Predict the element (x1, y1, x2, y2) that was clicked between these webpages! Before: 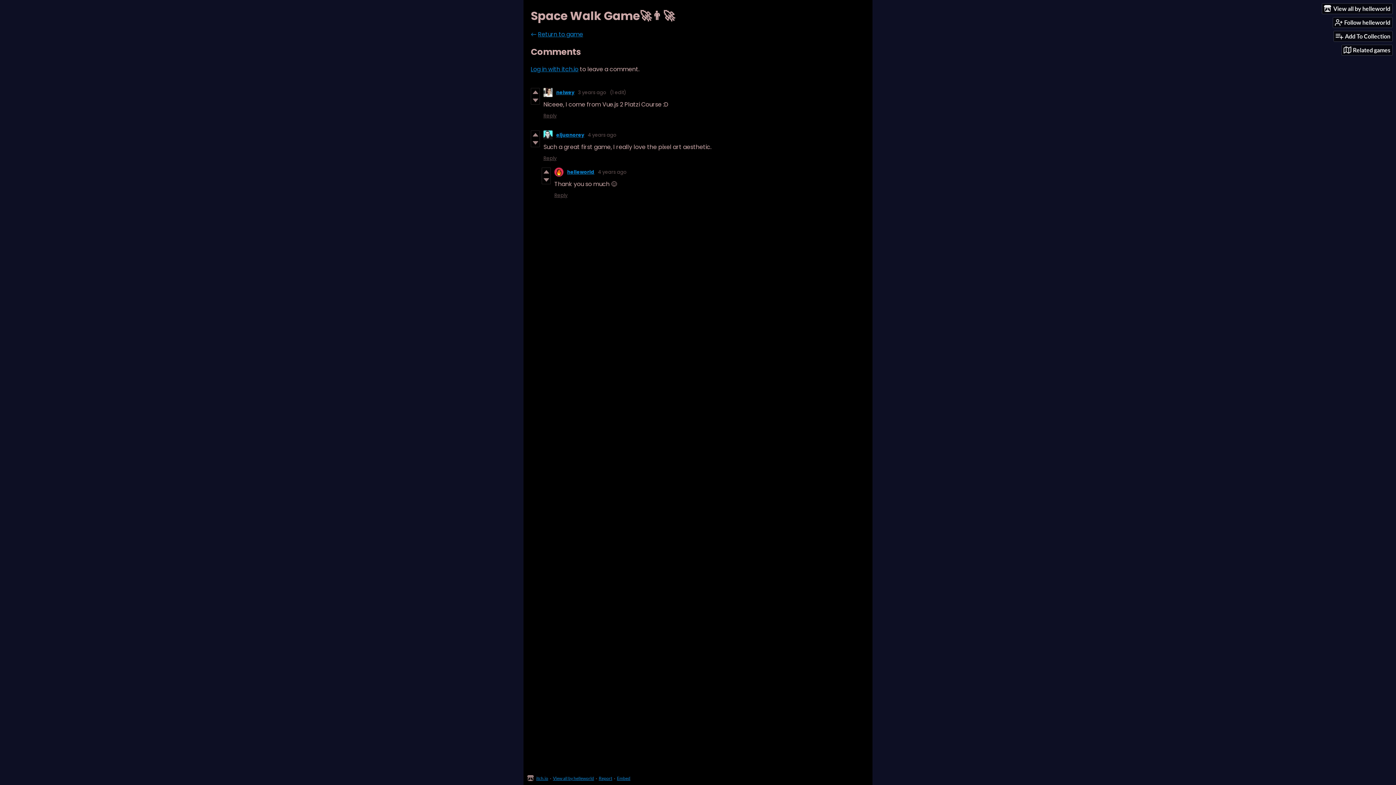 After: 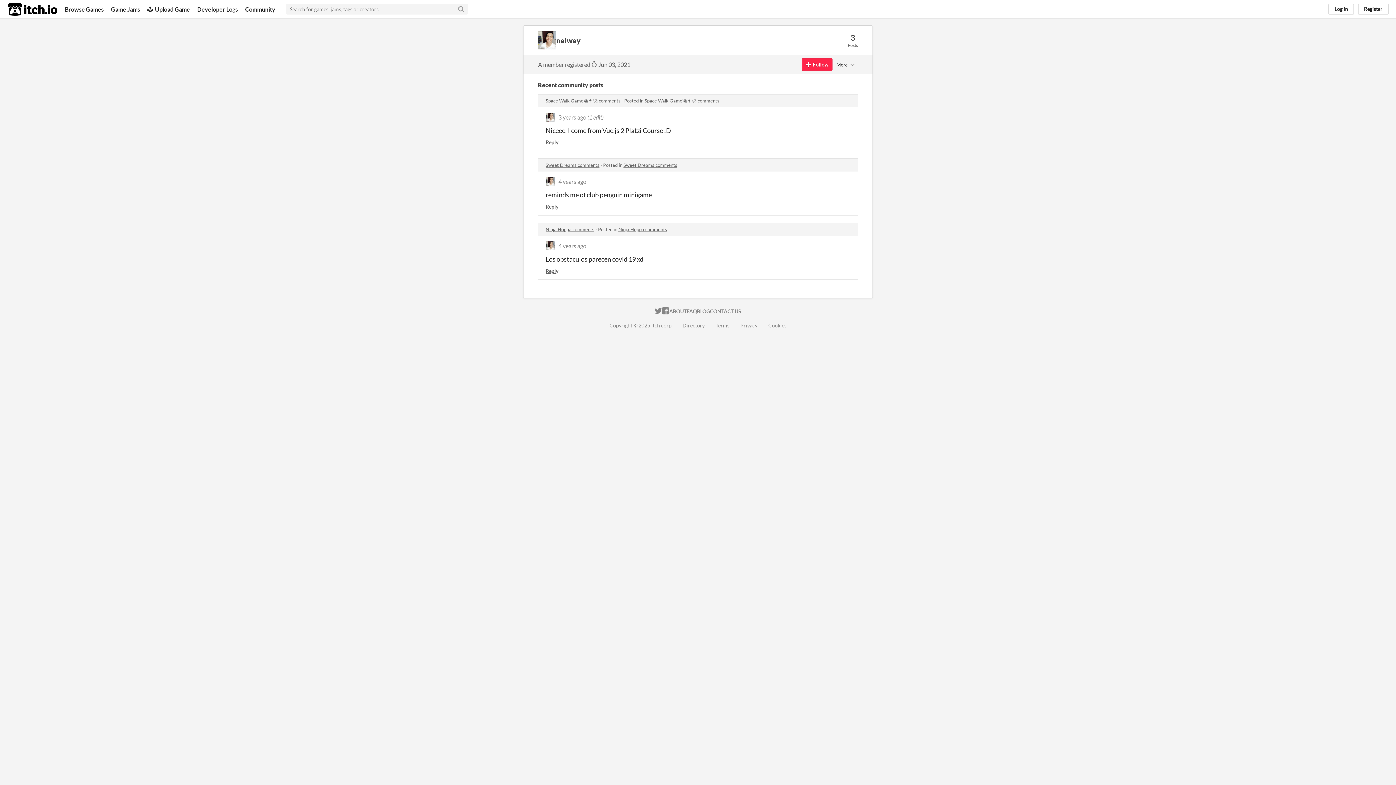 Action: bbox: (556, 88, 574, 95) label: nelwey